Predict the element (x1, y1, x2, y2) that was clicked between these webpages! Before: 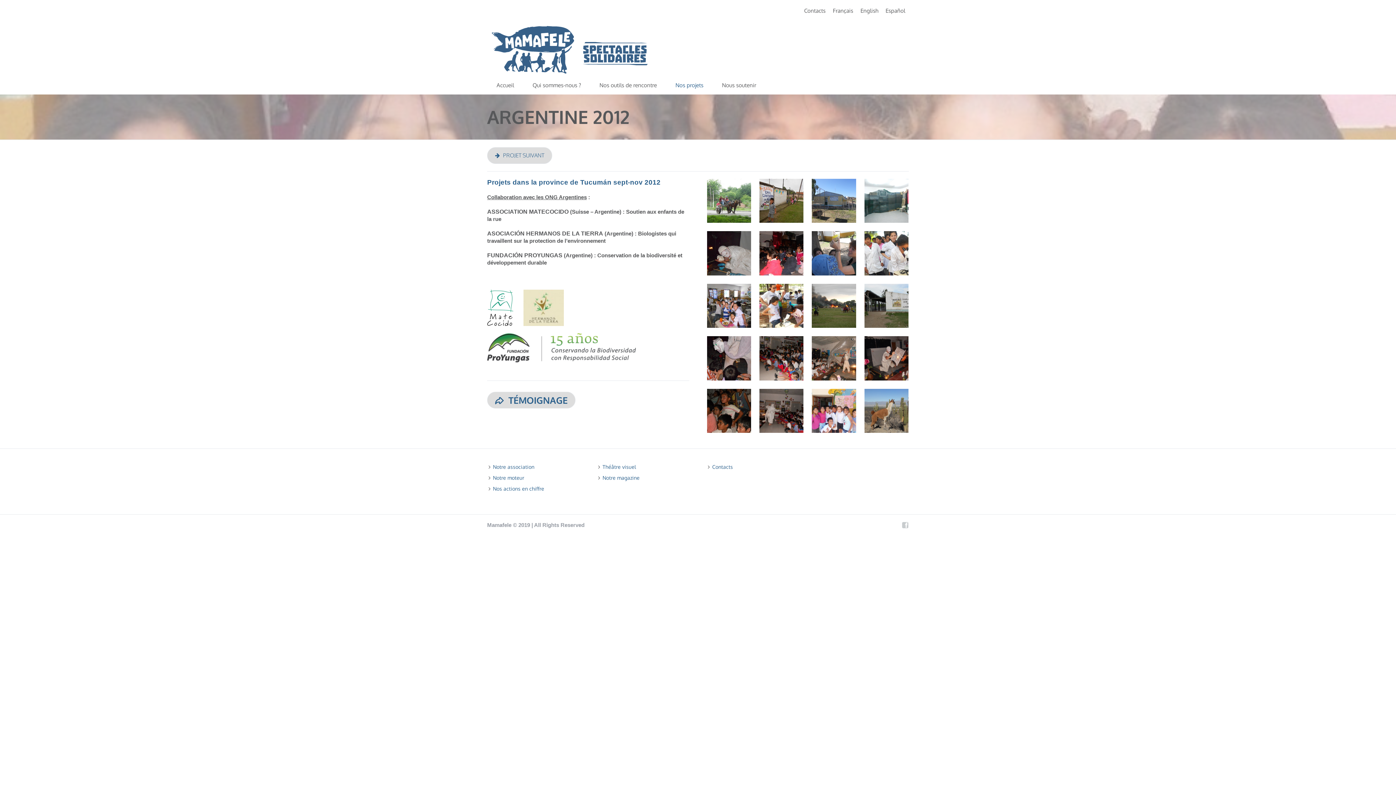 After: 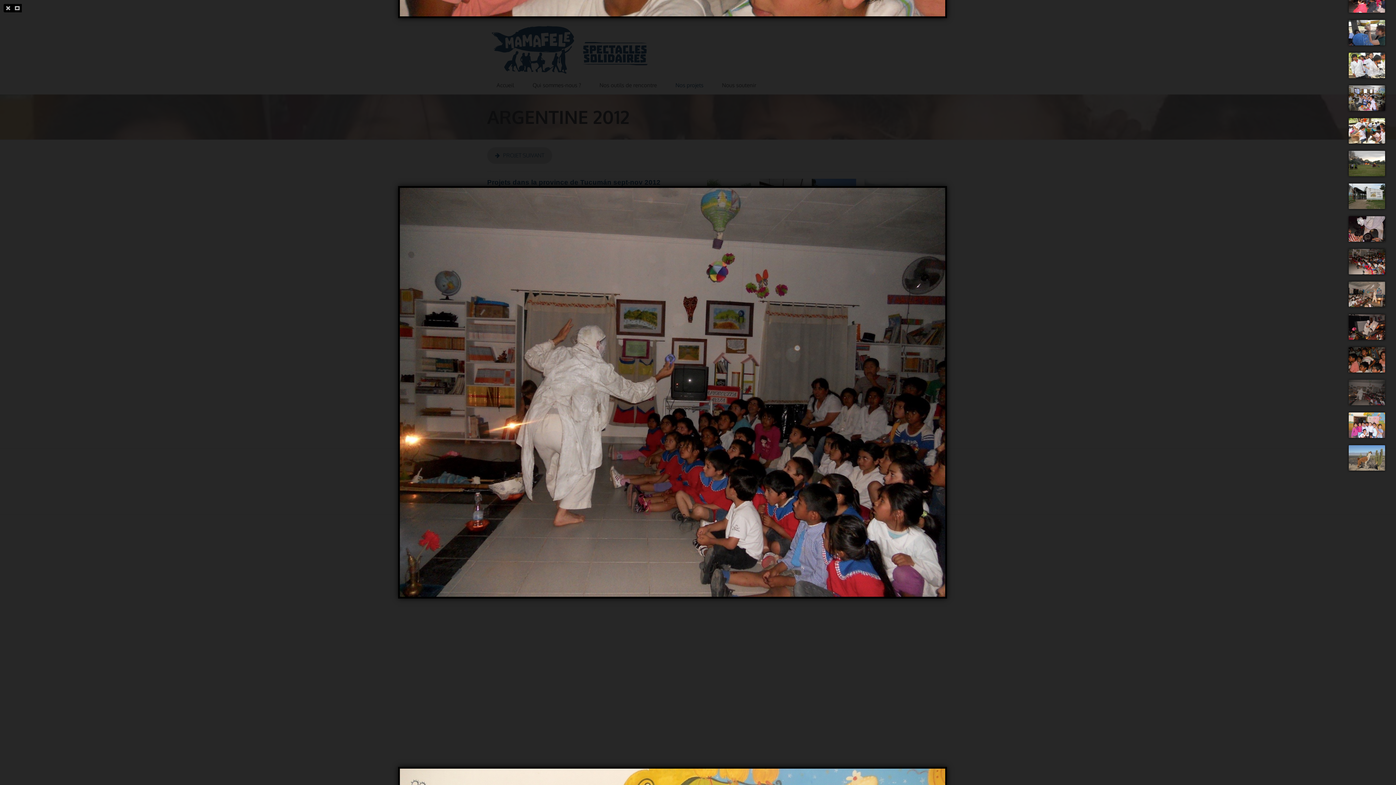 Action: bbox: (770, 400, 792, 422)